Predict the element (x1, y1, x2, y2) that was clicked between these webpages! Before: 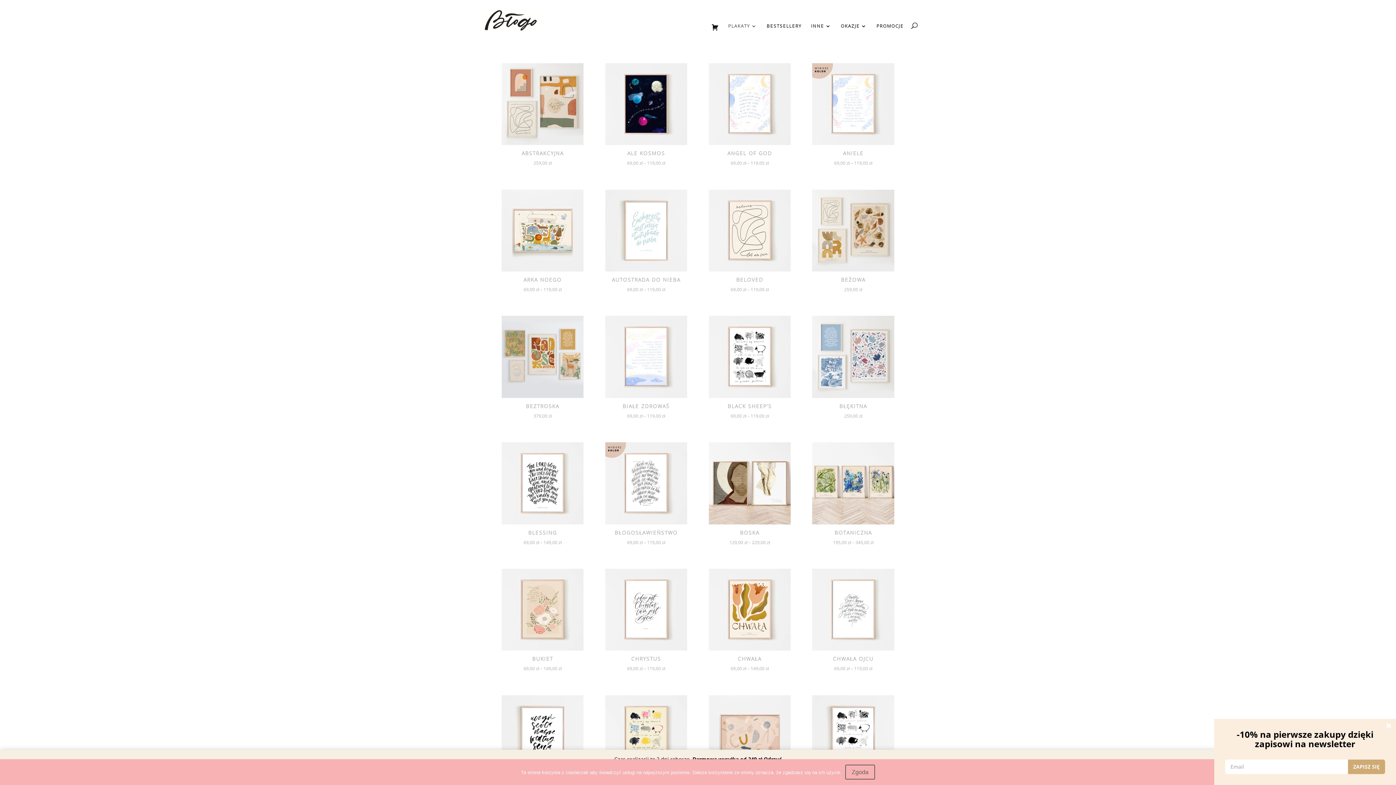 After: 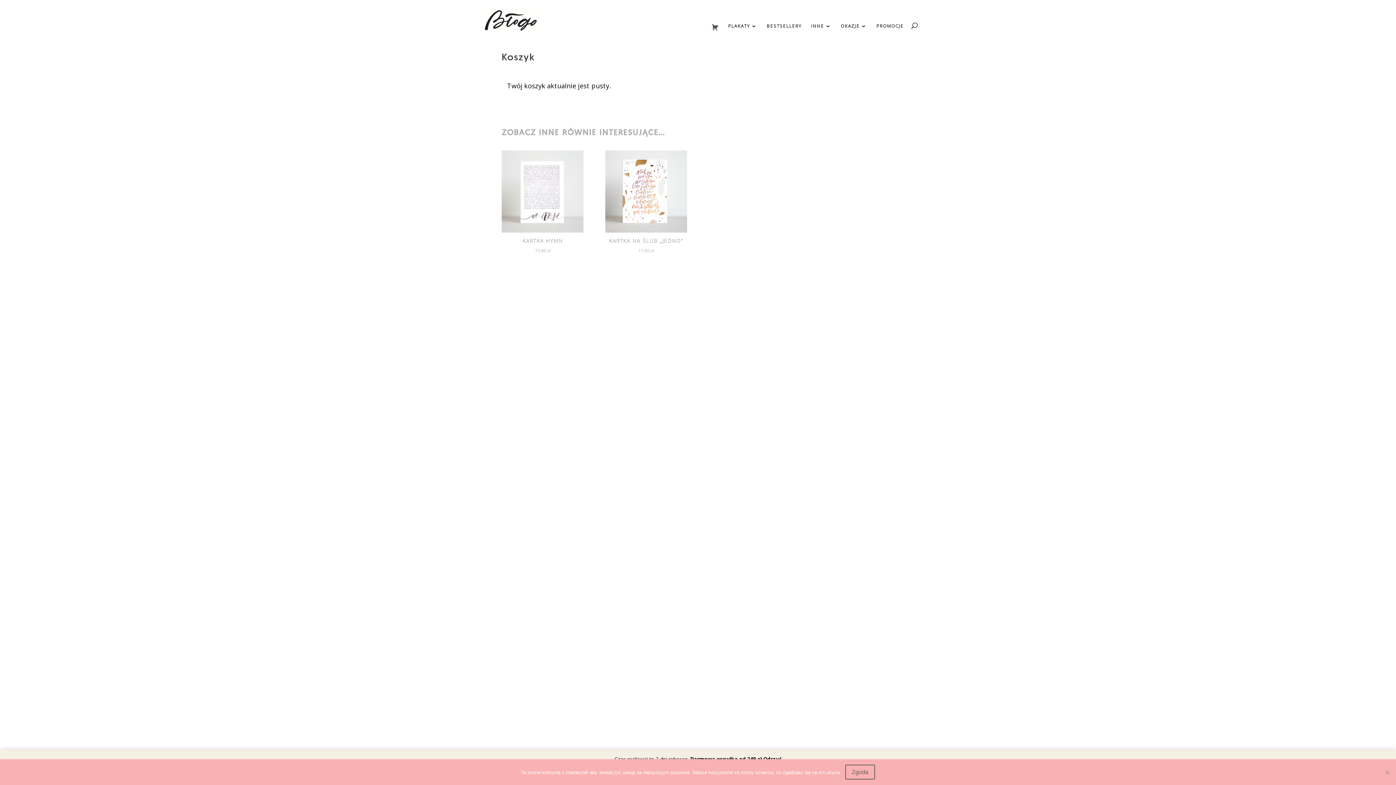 Action: bbox: (711, 23, 718, 40)